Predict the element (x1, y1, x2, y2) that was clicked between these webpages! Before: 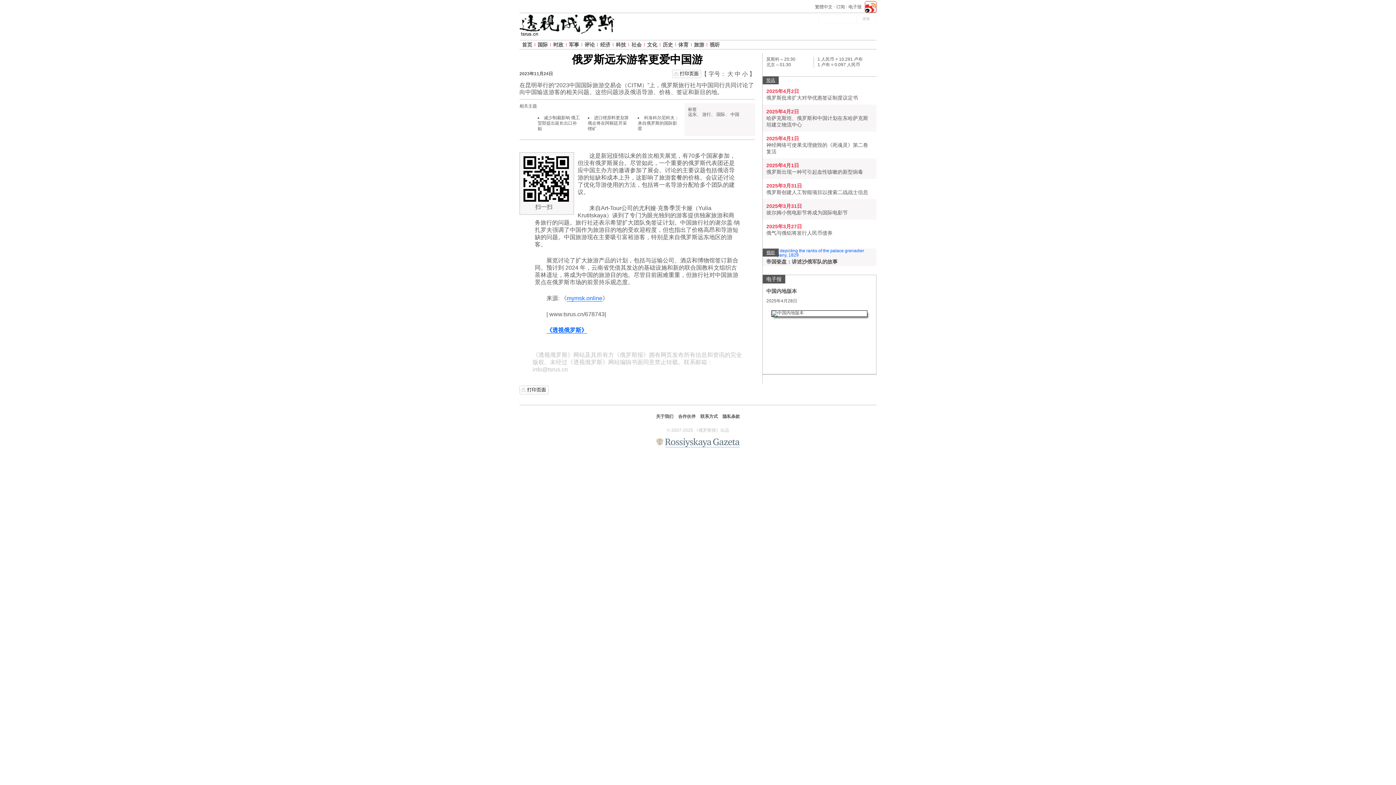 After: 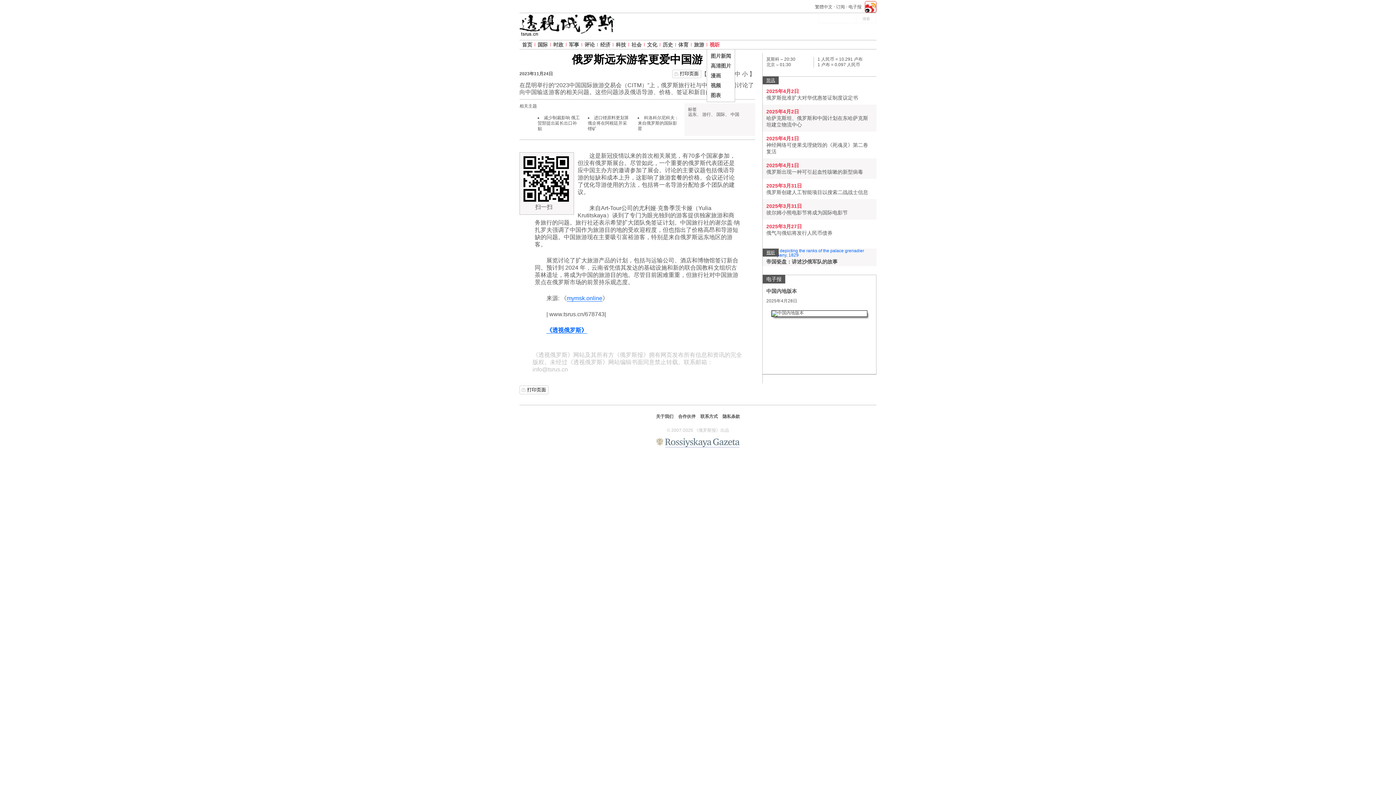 Action: bbox: (706, 42, 722, 46) label: 视听